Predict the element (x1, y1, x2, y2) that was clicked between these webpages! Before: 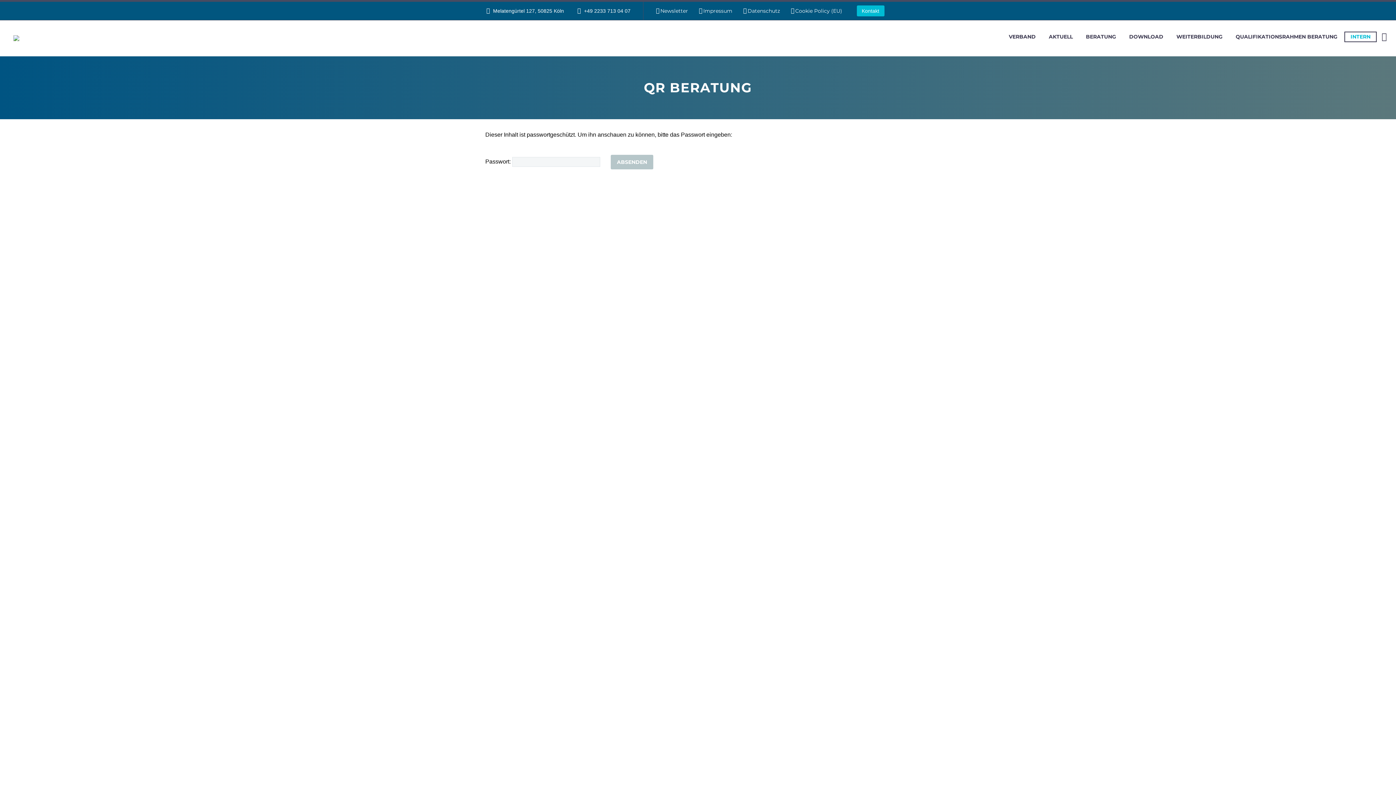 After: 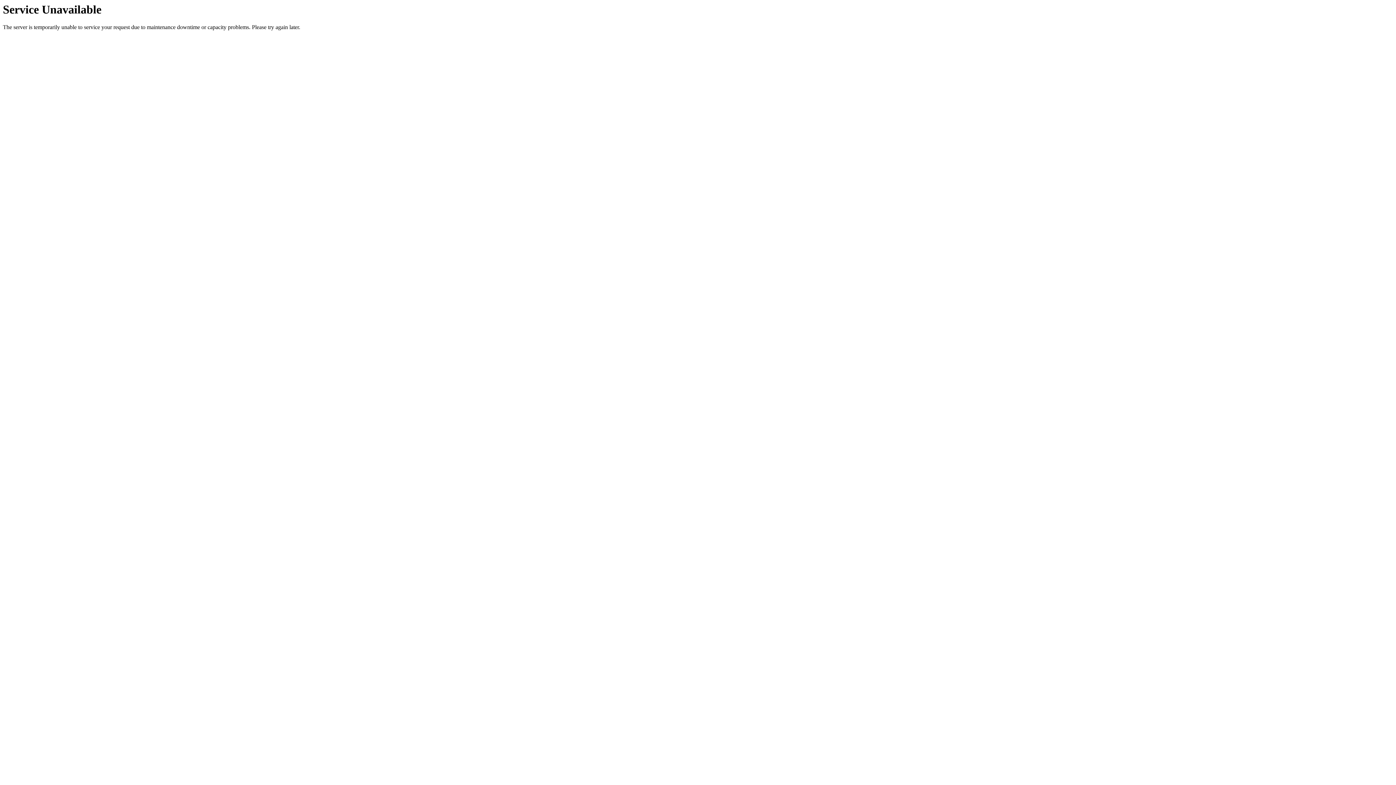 Action: label: VERBAND bbox: (1003, 32, 1041, 41)